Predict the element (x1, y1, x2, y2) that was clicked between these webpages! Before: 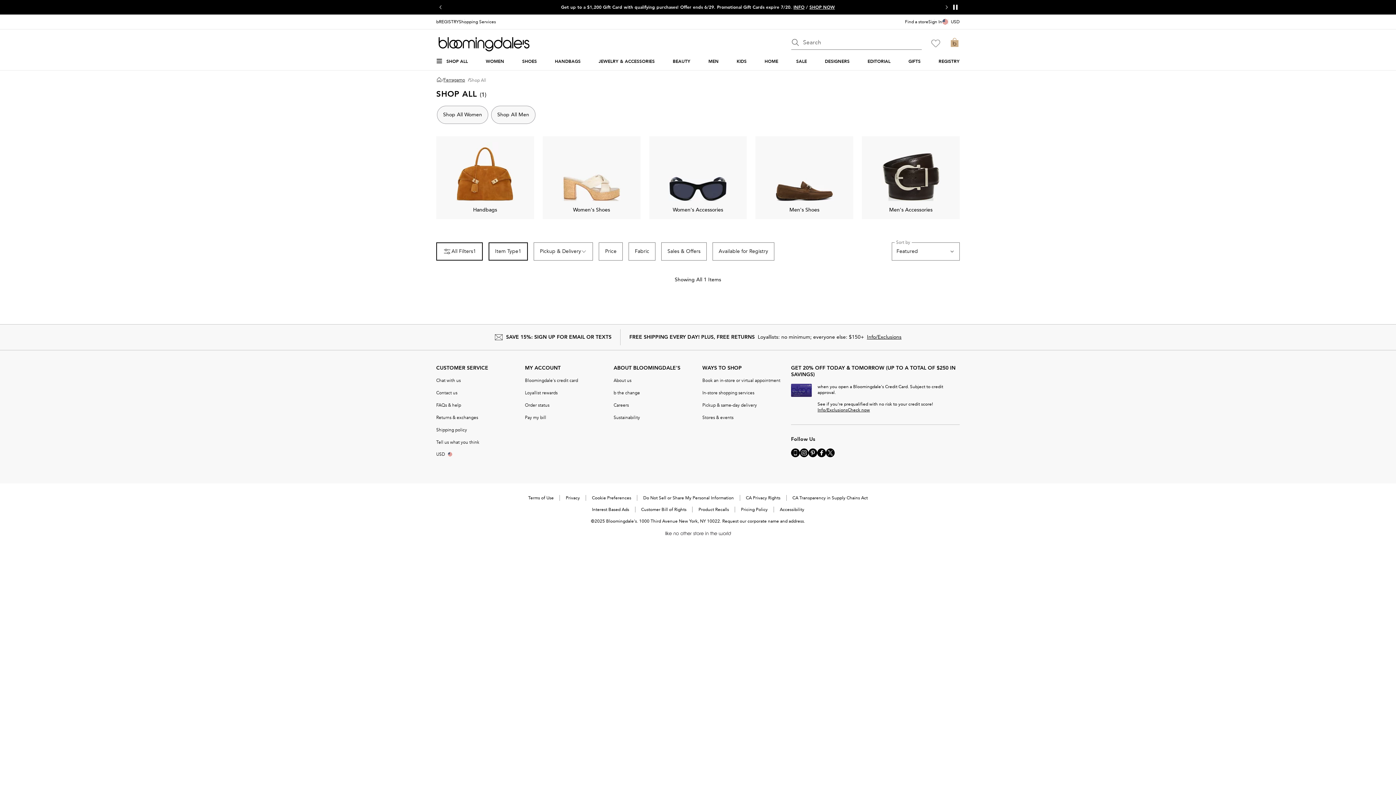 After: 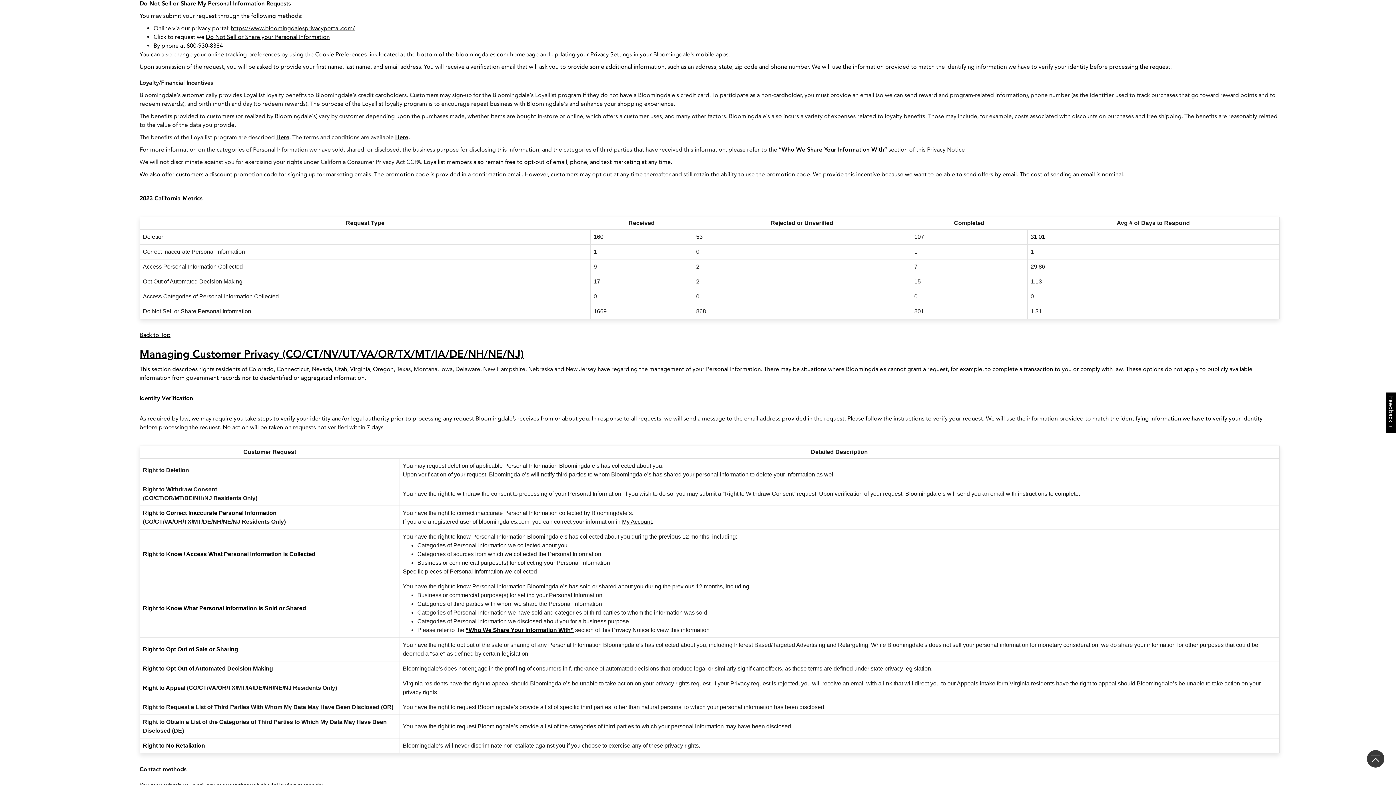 Action: bbox: (643, 495, 734, 501) label: Do Not Sell or Share My Personal Information